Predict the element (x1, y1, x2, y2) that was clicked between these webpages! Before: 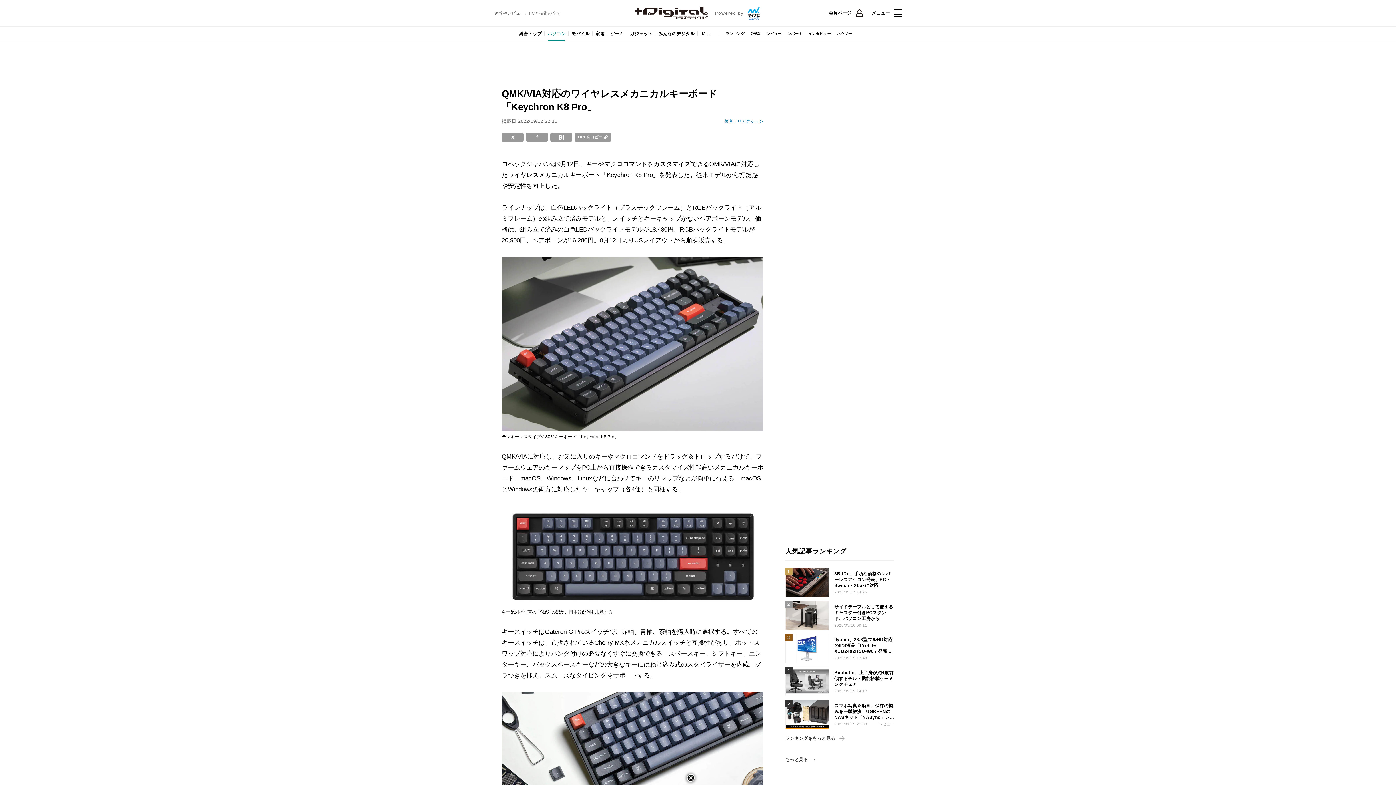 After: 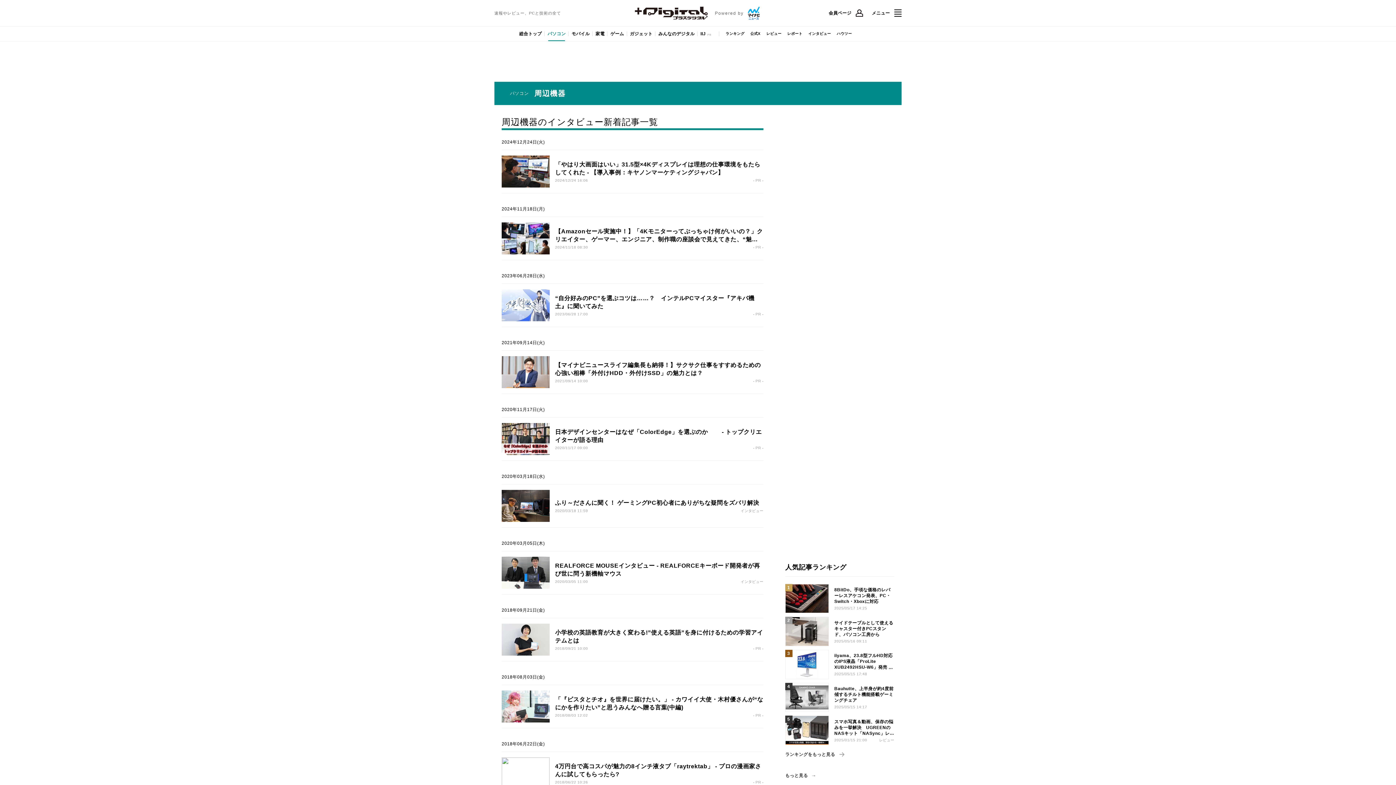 Action: bbox: (805, 26, 834, 41) label: インタビュー